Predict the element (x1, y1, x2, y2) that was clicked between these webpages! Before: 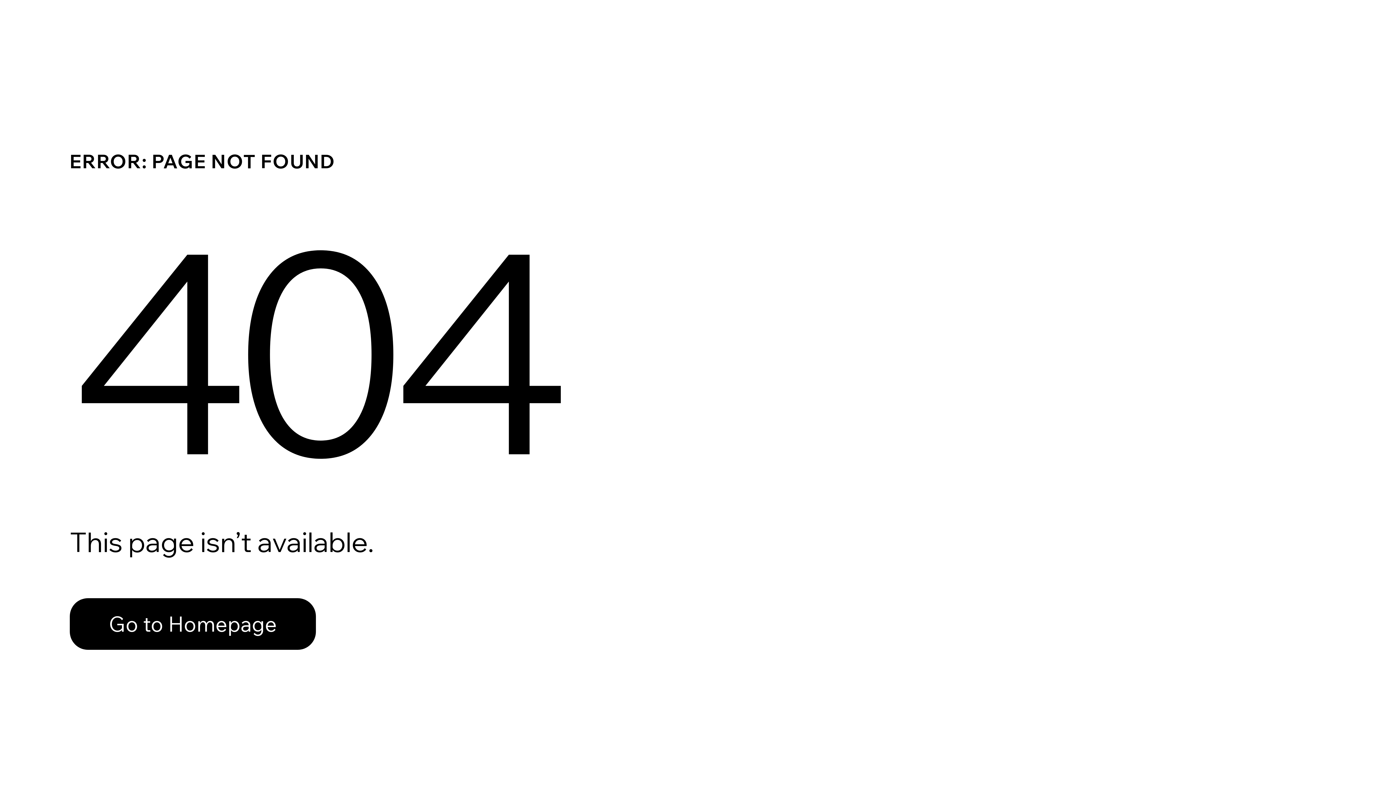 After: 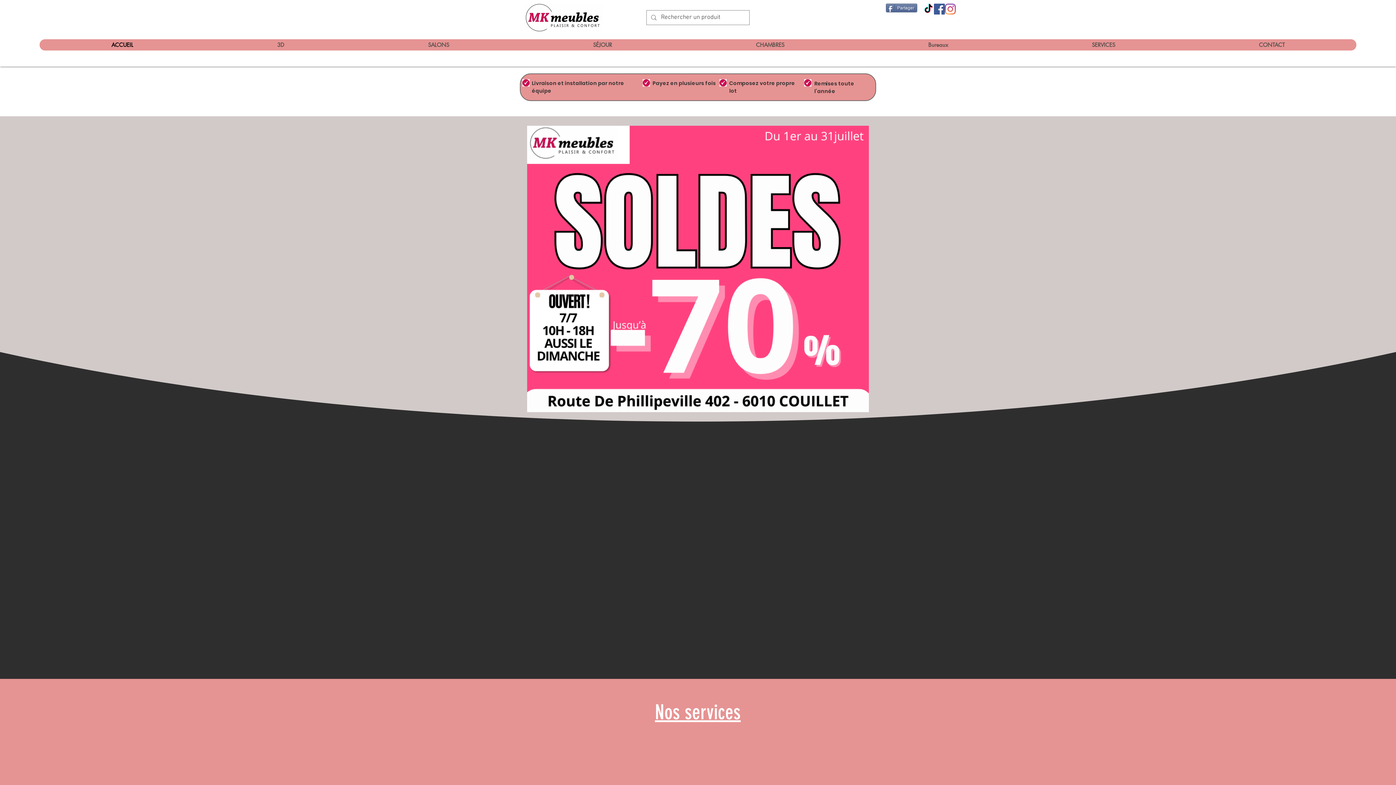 Action: label: Go to Homepage bbox: (69, 582, 768, 659)